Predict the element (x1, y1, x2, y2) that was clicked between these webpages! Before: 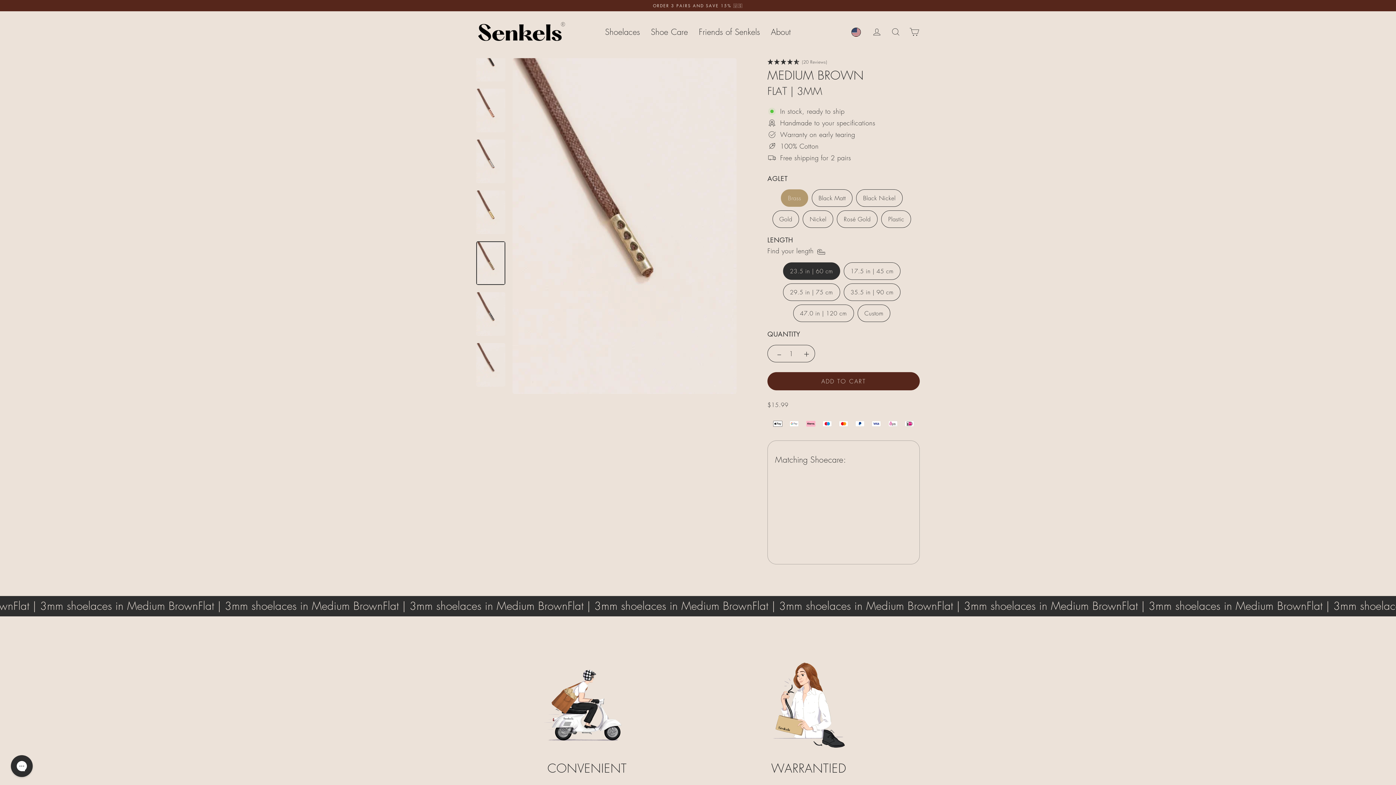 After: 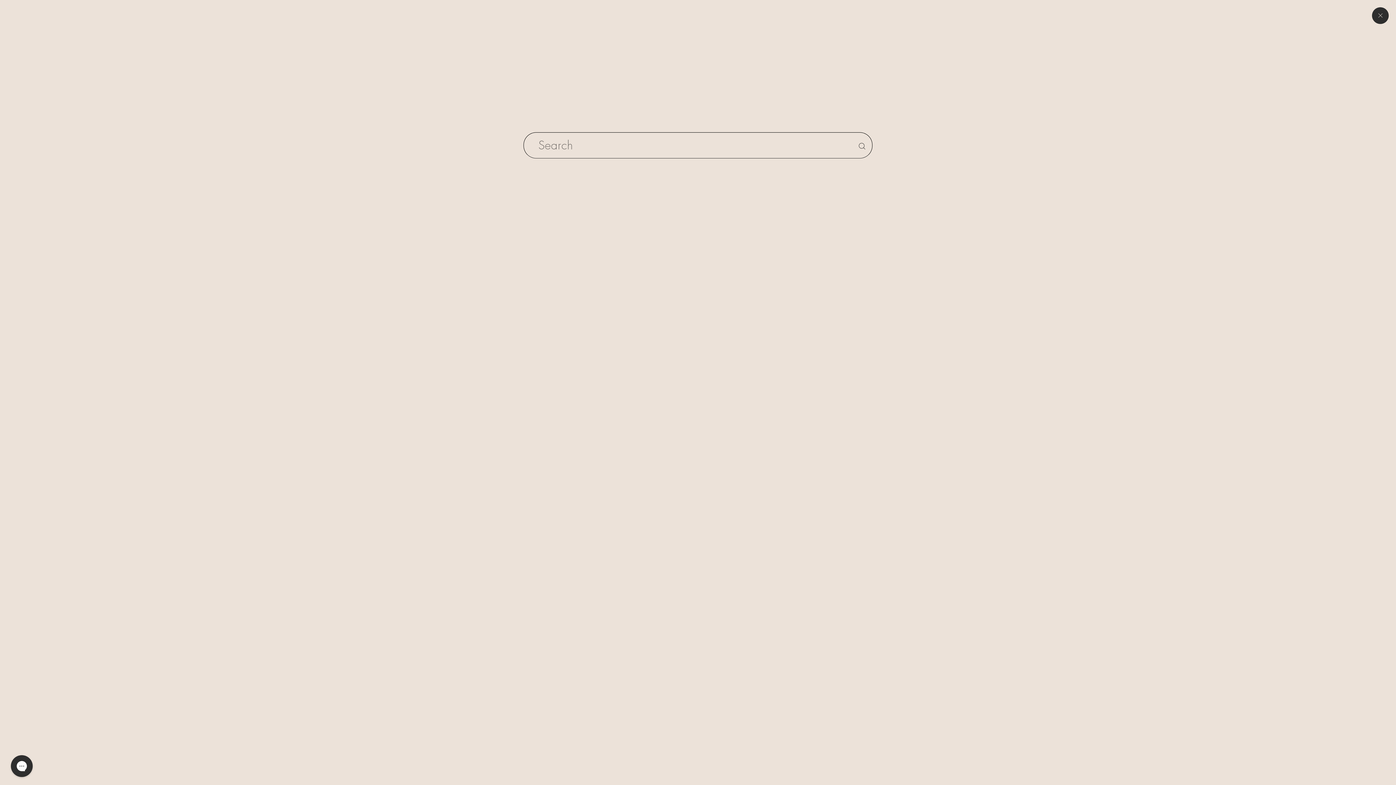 Action: bbox: (886, 24, 905, 39) label: Search